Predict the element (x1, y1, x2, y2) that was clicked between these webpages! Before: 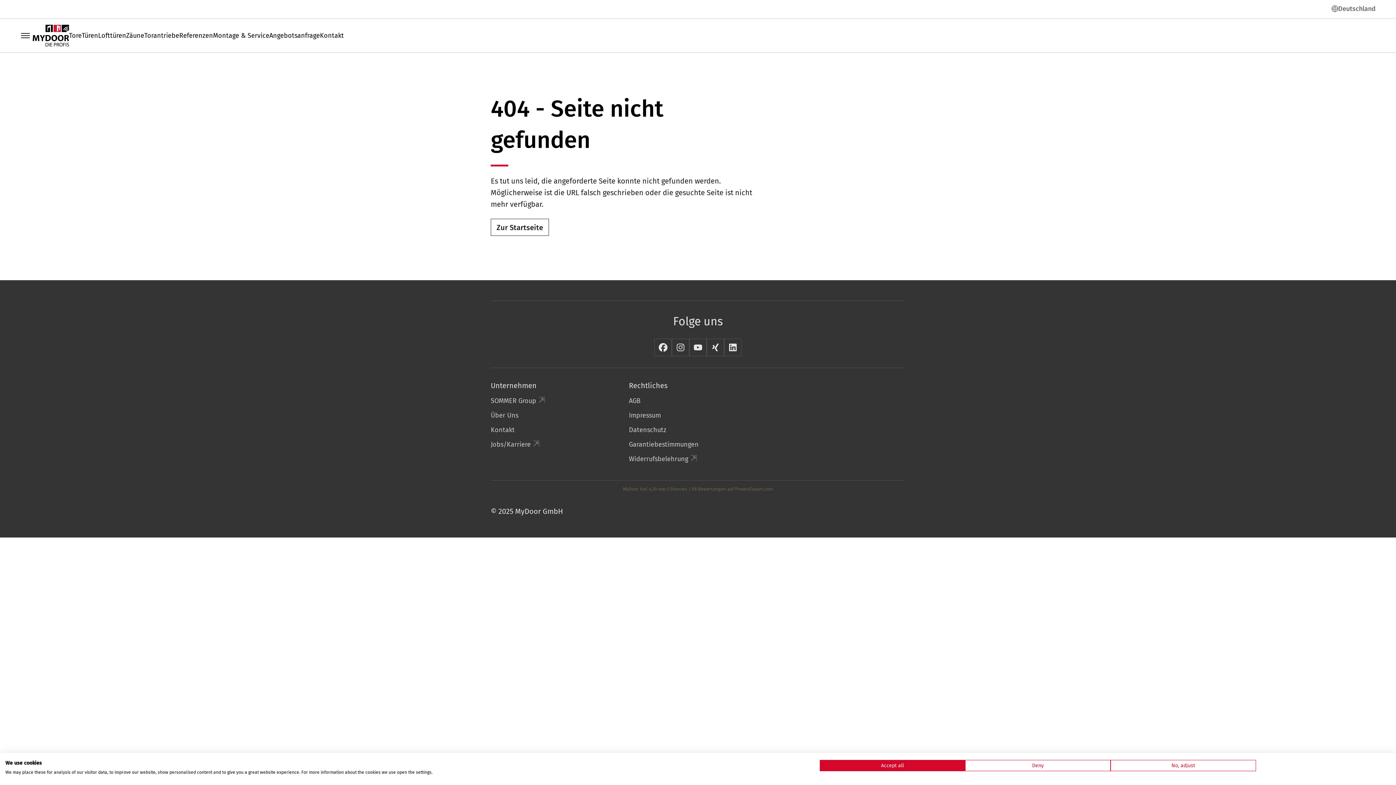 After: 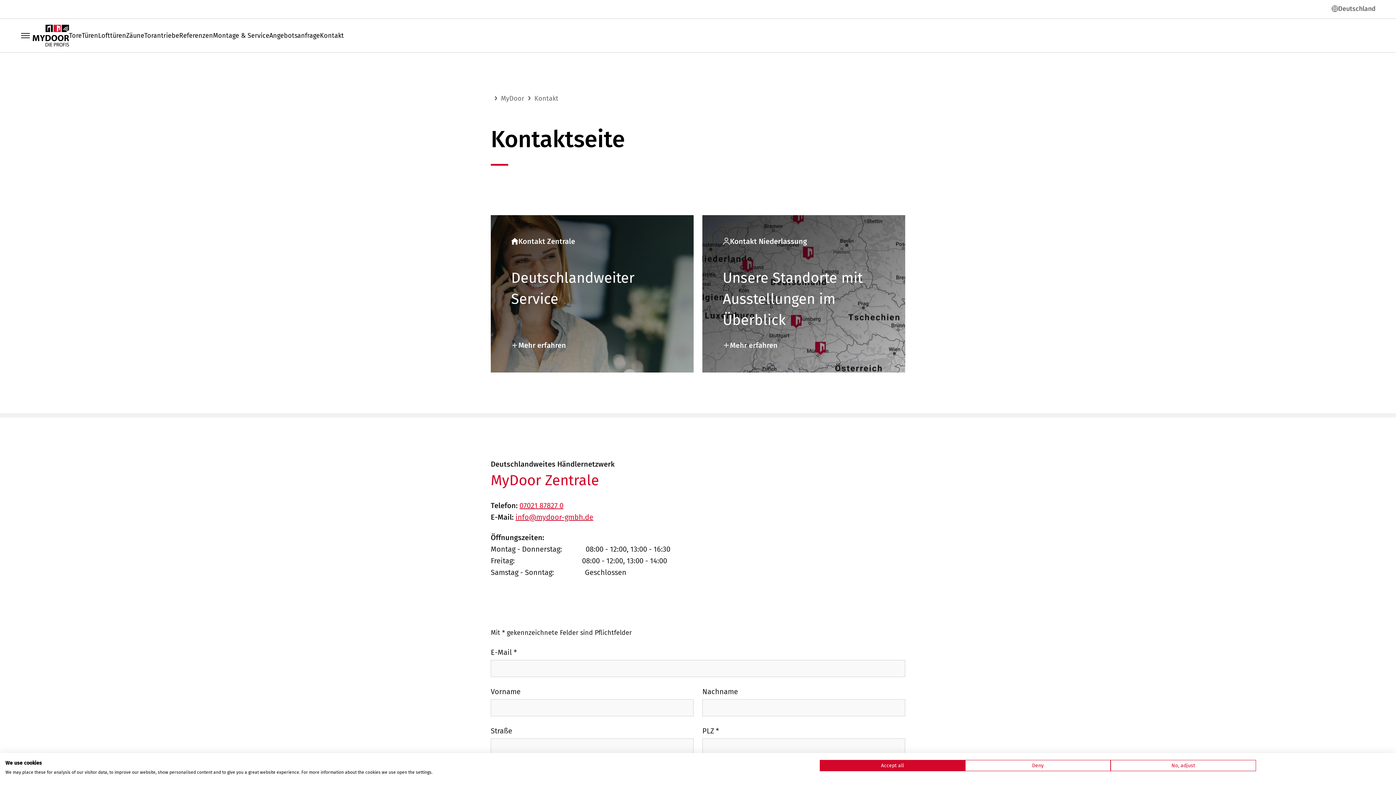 Action: label: Kontakt bbox: (320, 30, 344, 40)